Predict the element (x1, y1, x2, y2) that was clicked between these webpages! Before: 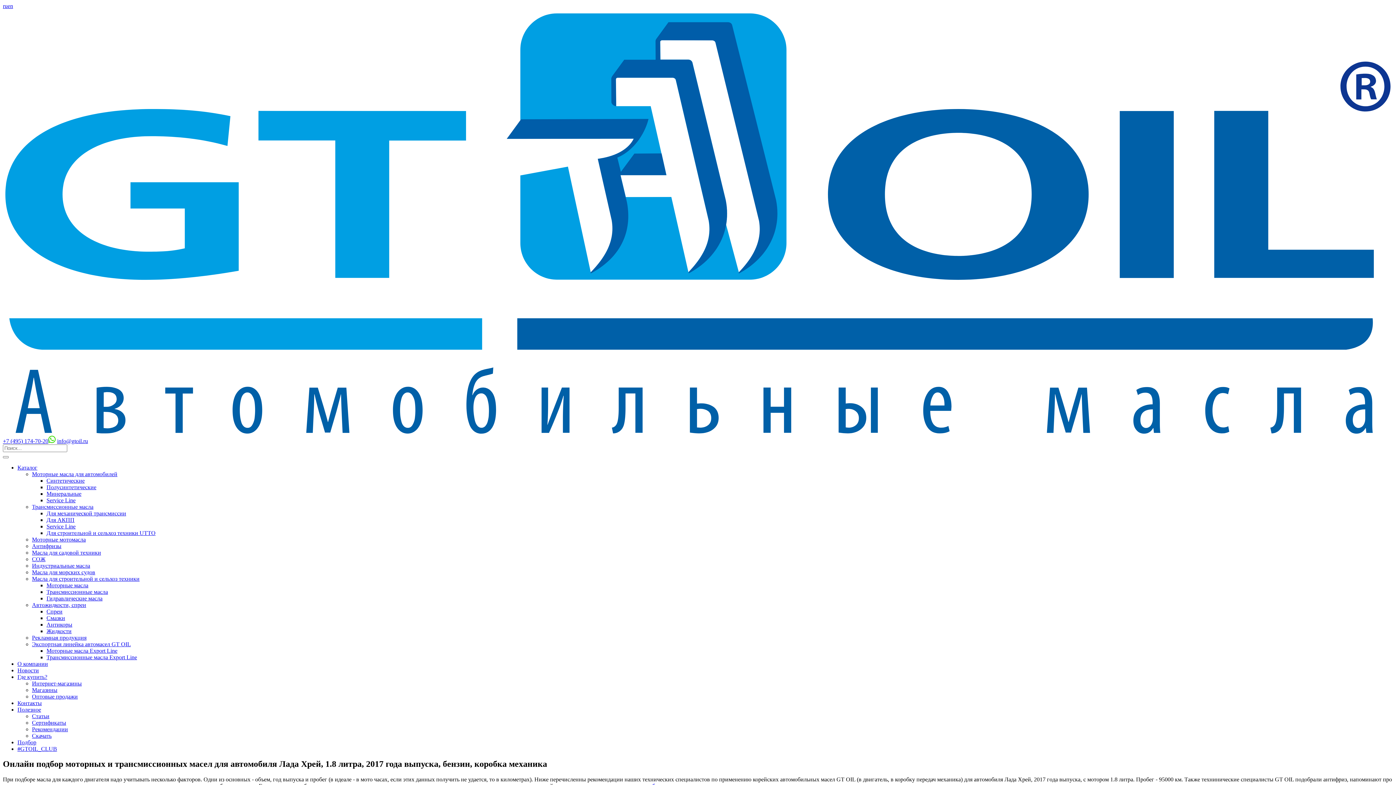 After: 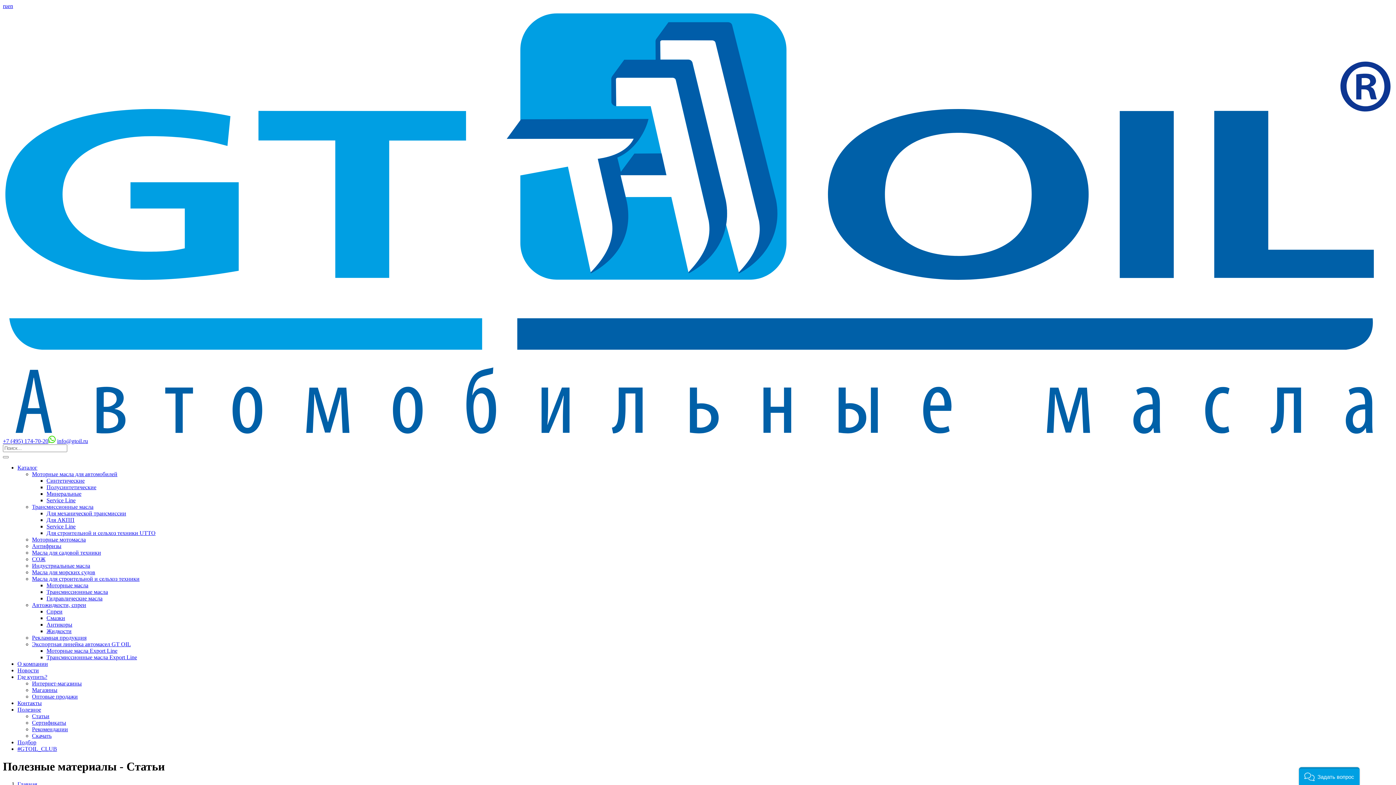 Action: bbox: (17, 706, 41, 712) label: Полезное